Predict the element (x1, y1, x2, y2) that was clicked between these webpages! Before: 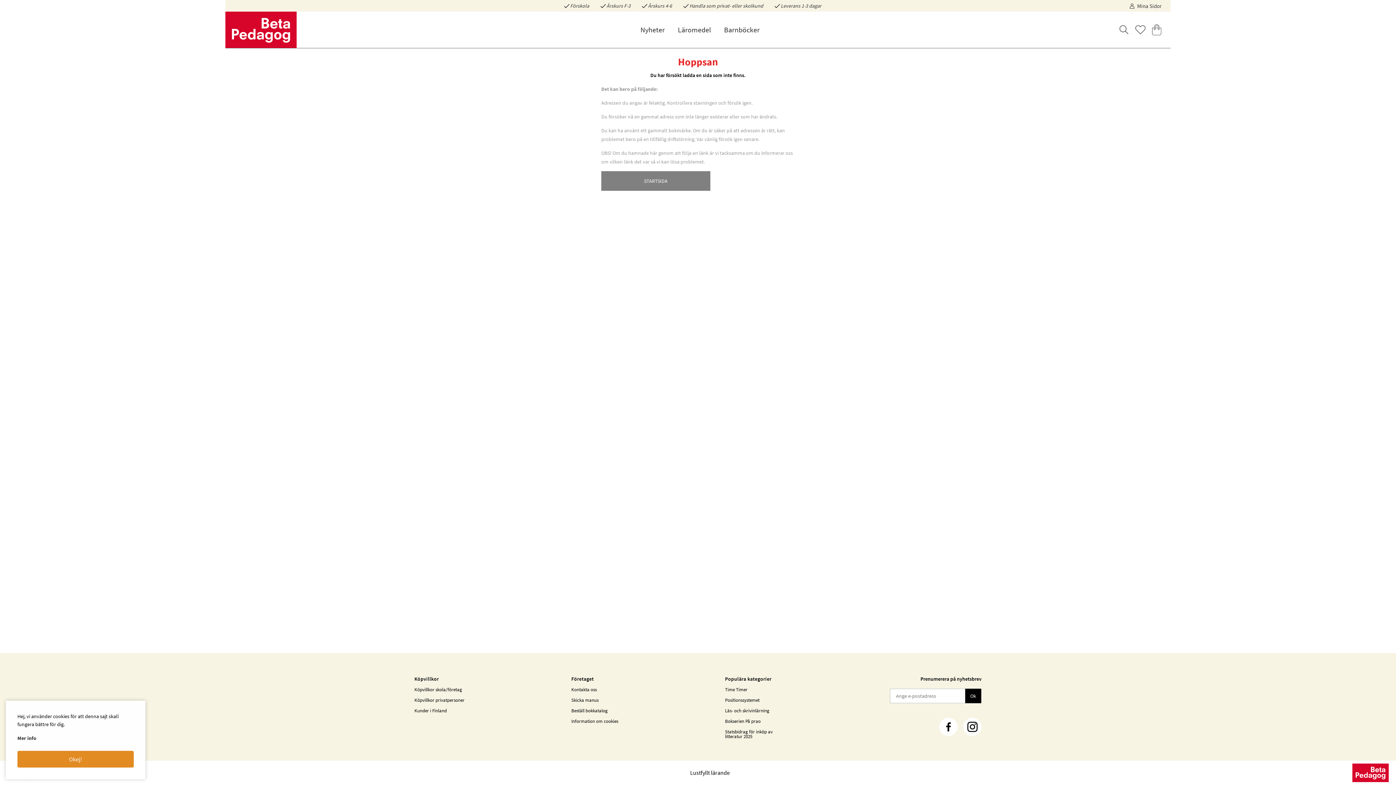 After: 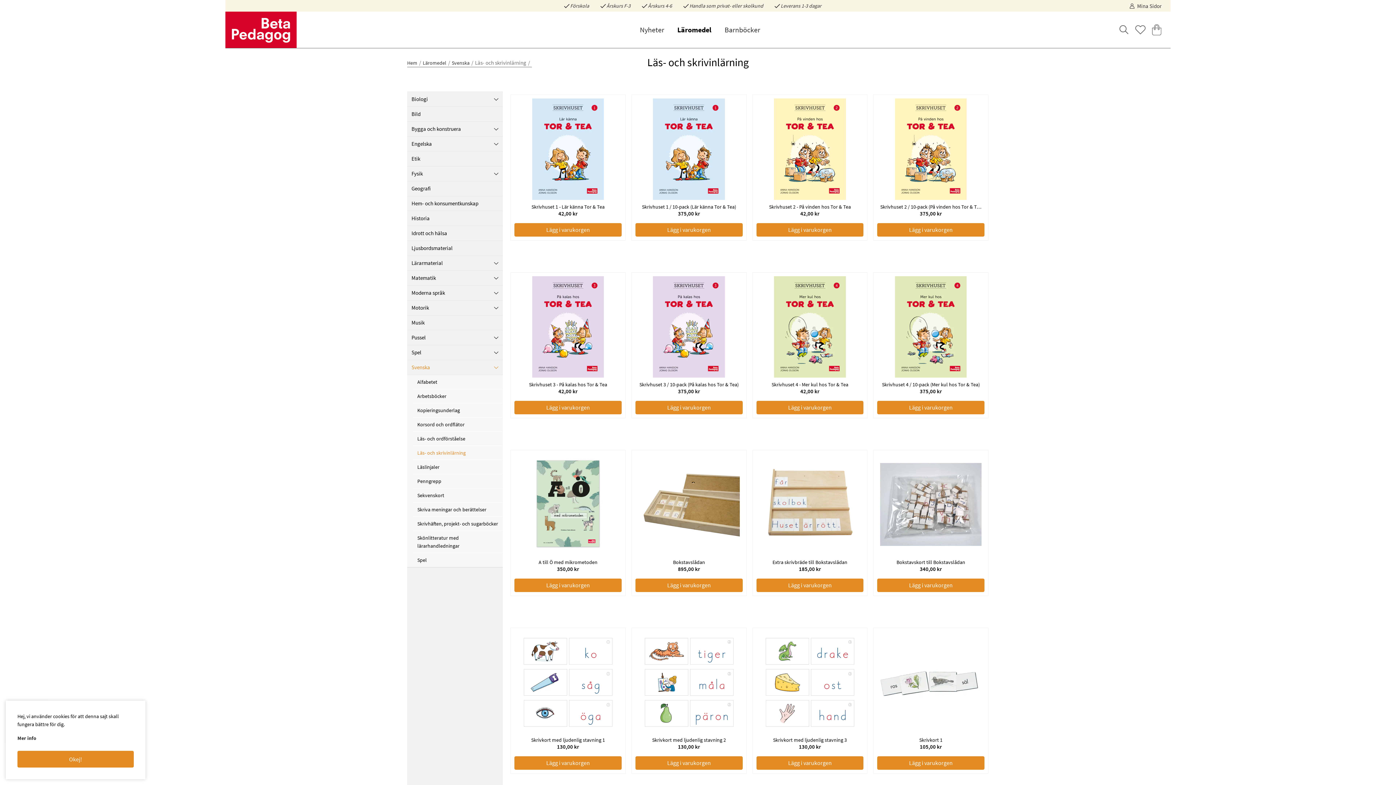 Action: label: Läs- och skrivinlärning bbox: (725, 705, 769, 716)